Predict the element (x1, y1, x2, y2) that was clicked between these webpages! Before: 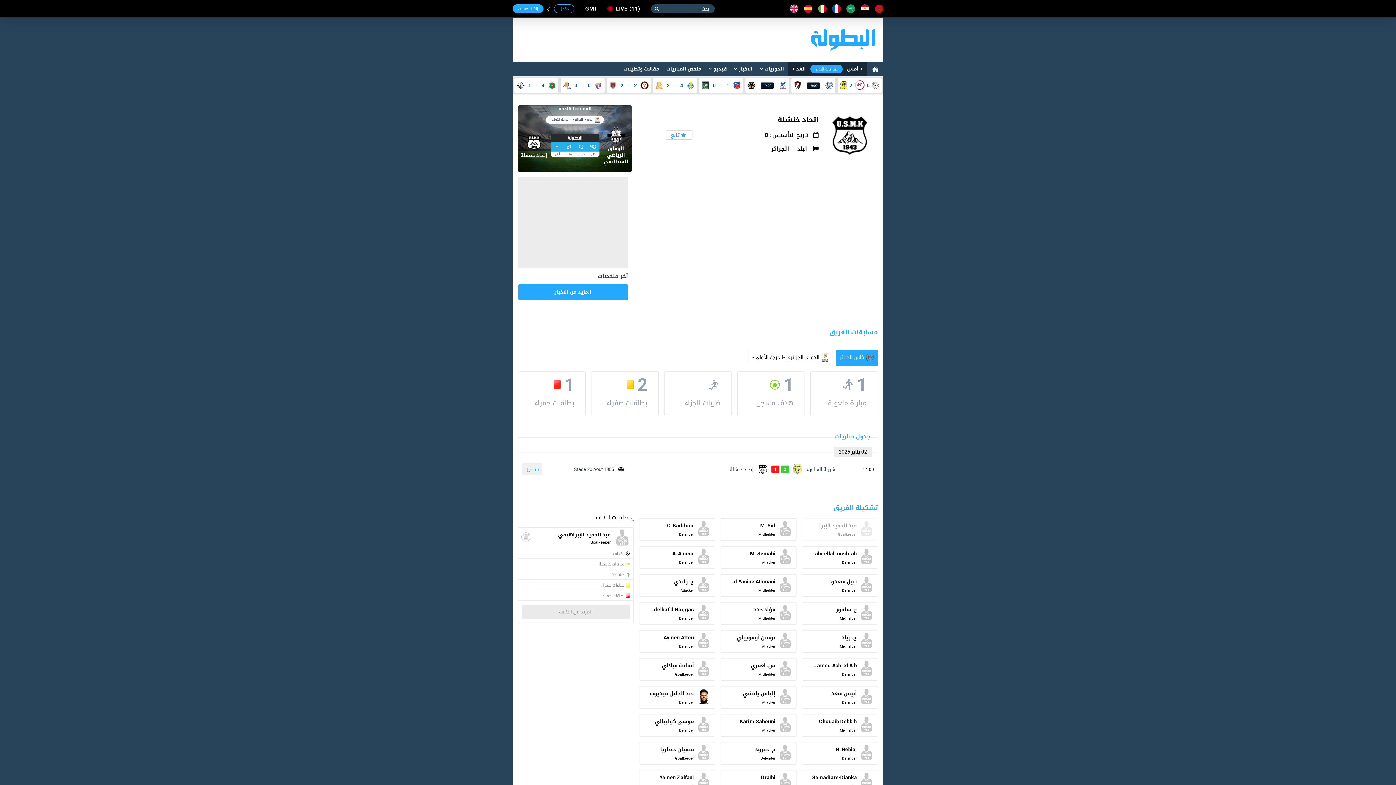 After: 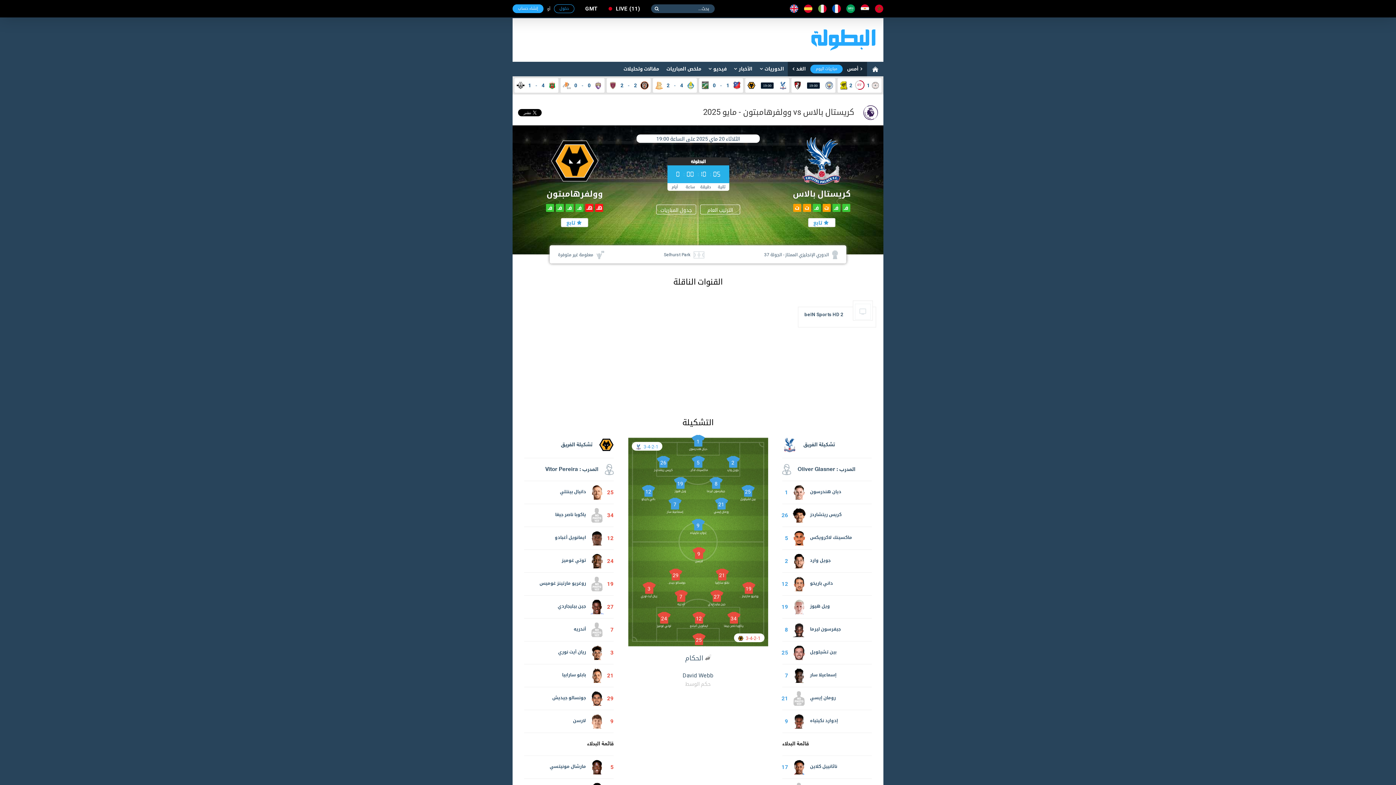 Action: label: 19:00 bbox: (745, 78, 789, 92)